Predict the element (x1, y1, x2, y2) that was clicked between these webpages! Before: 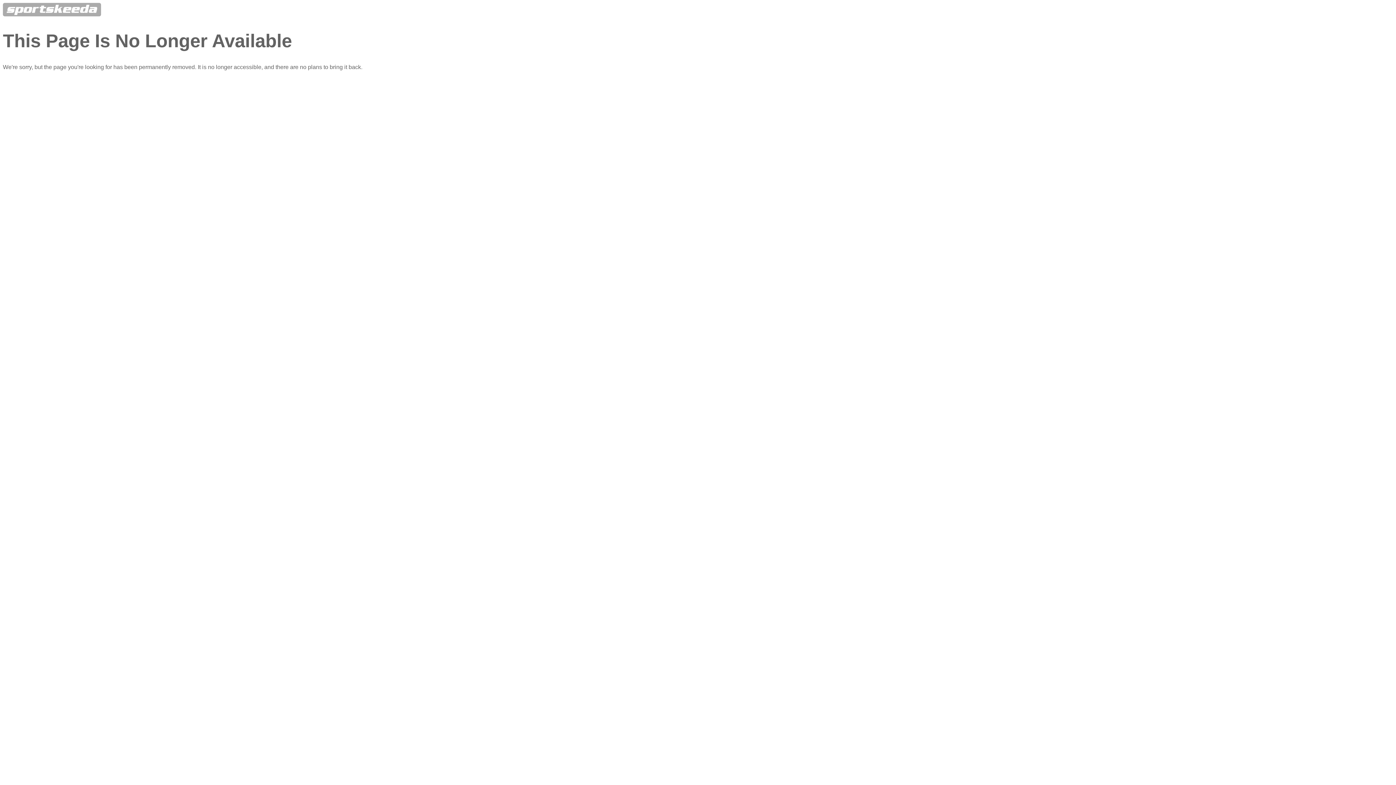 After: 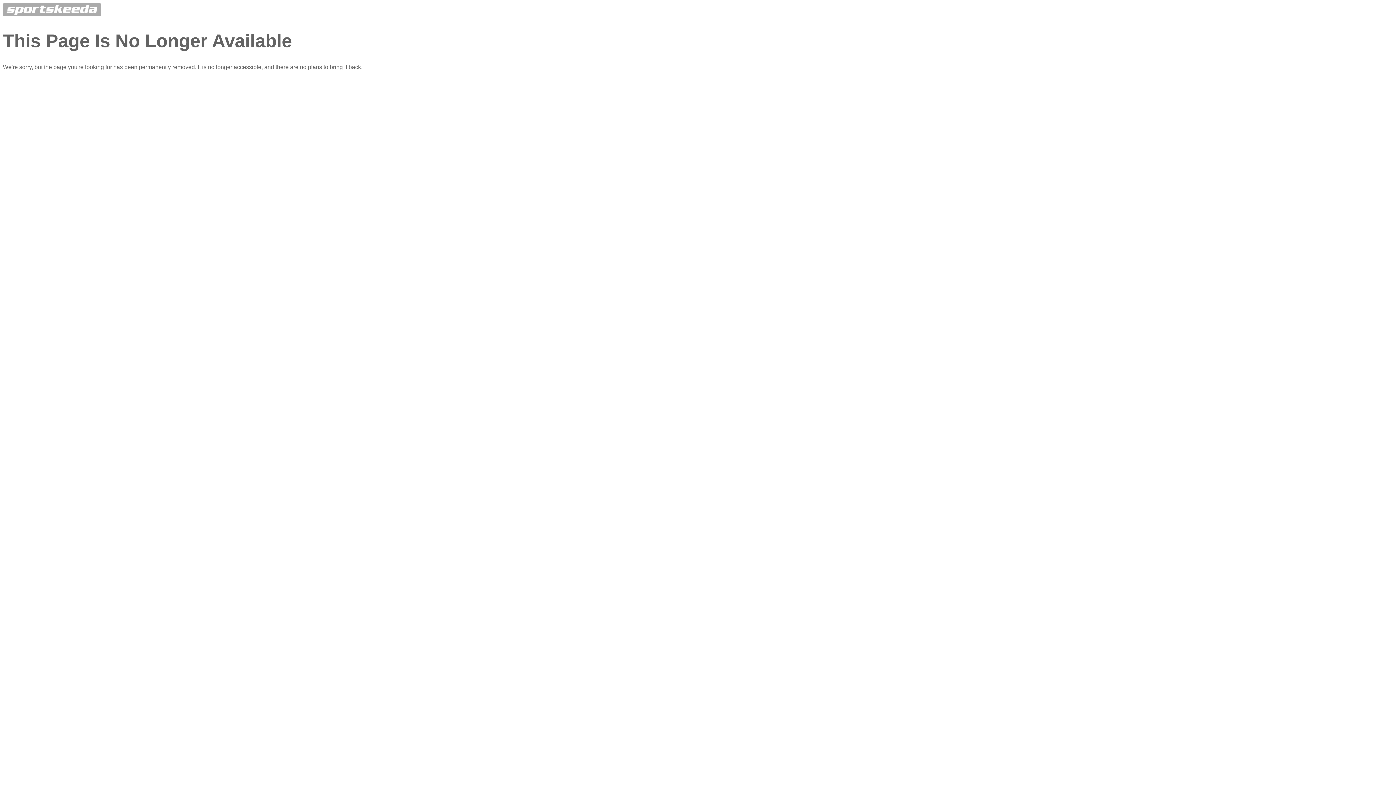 Action: bbox: (2, 11, 101, 17)